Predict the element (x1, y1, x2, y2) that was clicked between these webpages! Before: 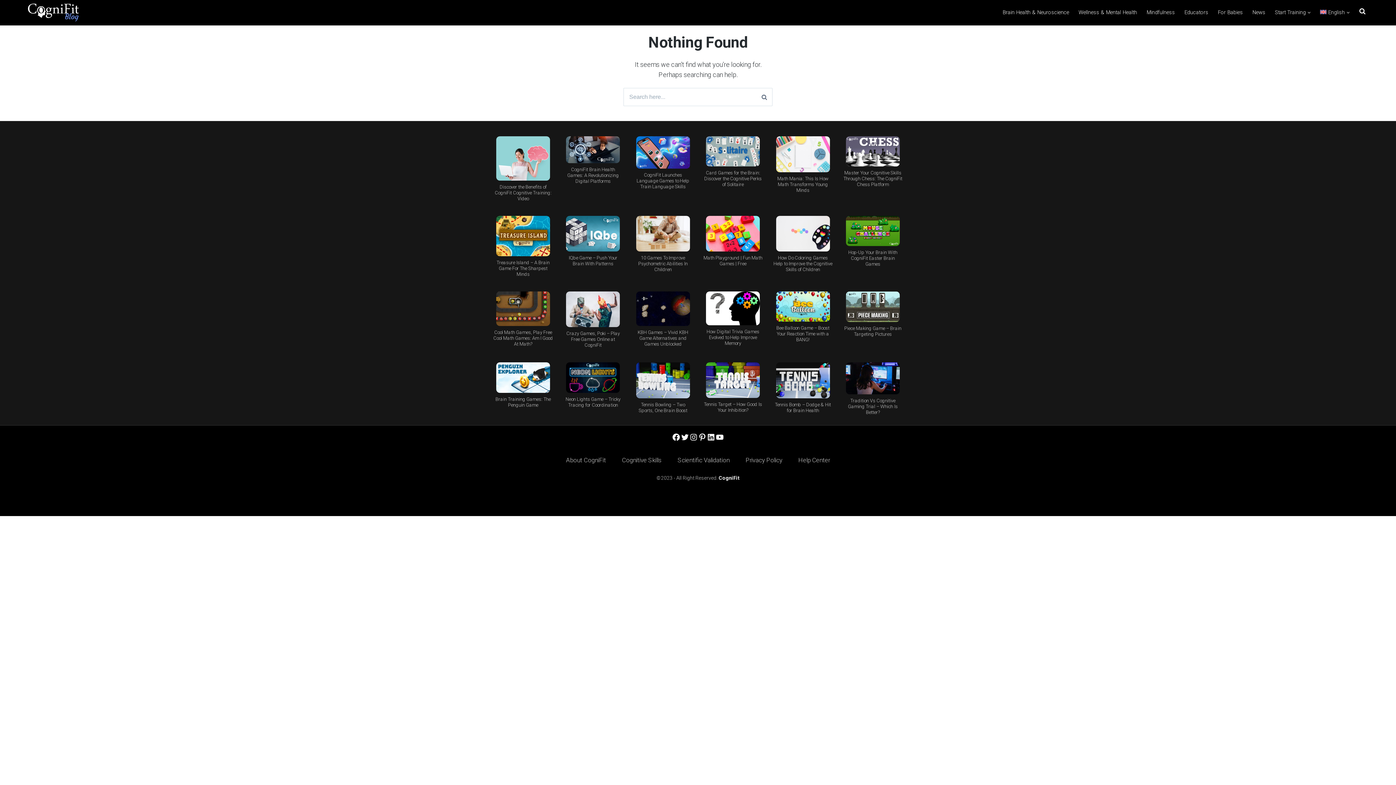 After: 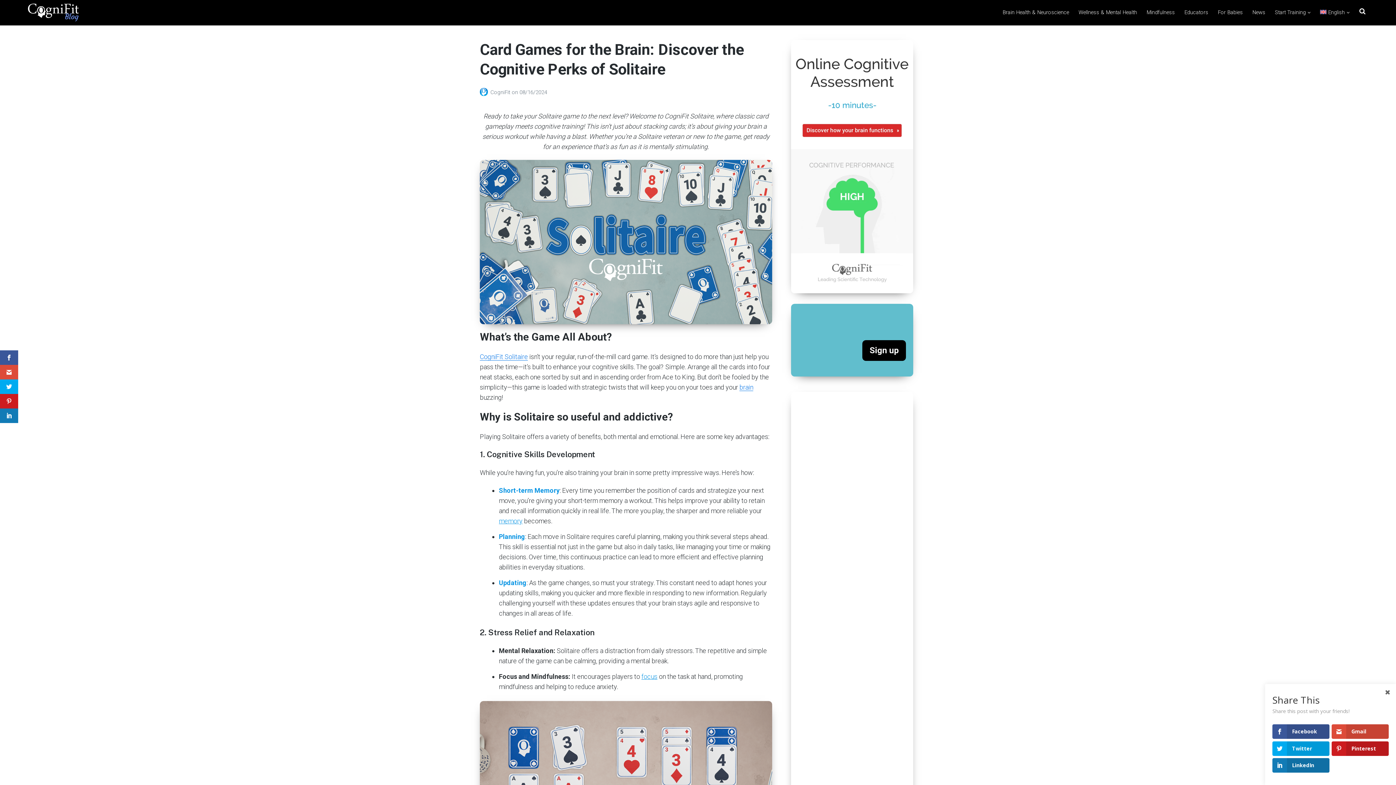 Action: label: Card Games for the Brain: Discover the Cognitive Perks of Solitaire bbox: (703, 136, 763, 166)